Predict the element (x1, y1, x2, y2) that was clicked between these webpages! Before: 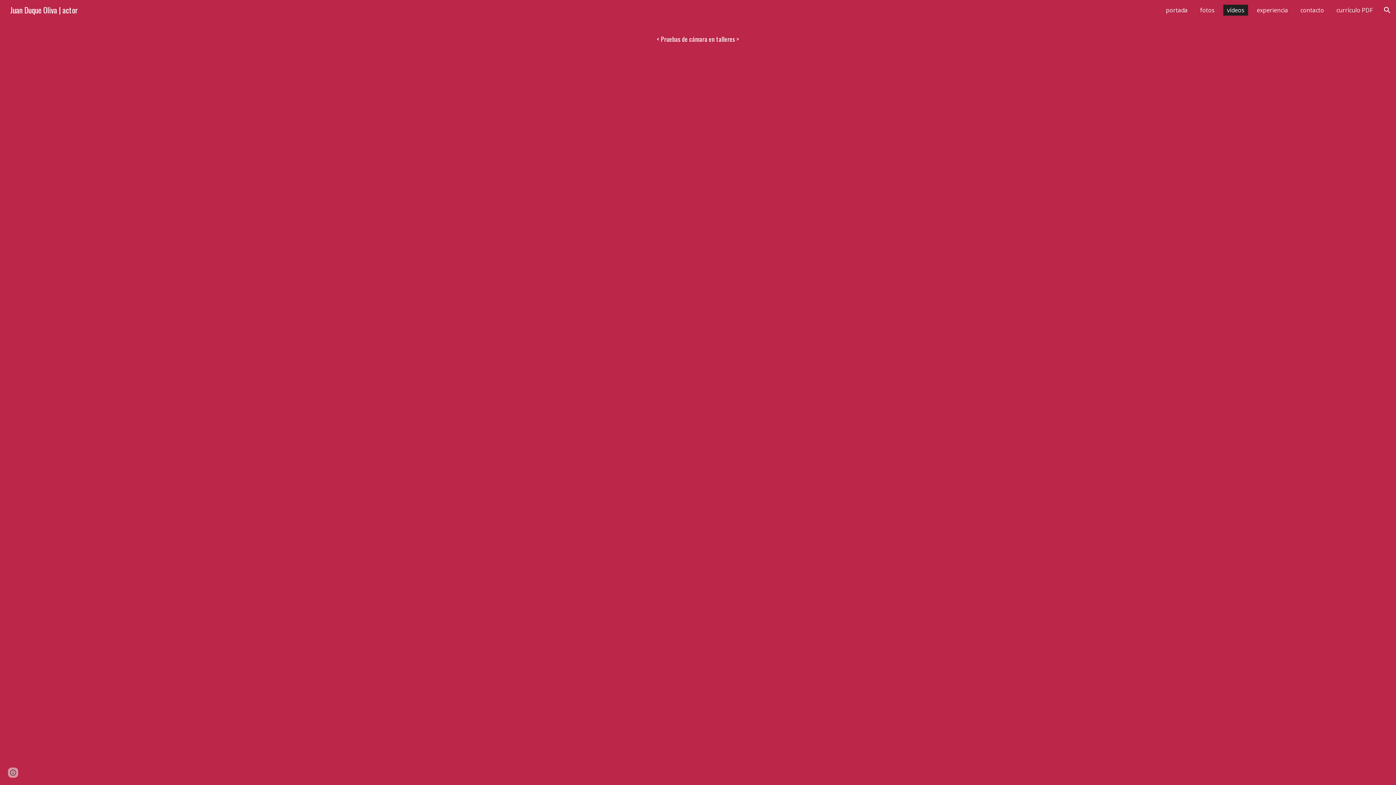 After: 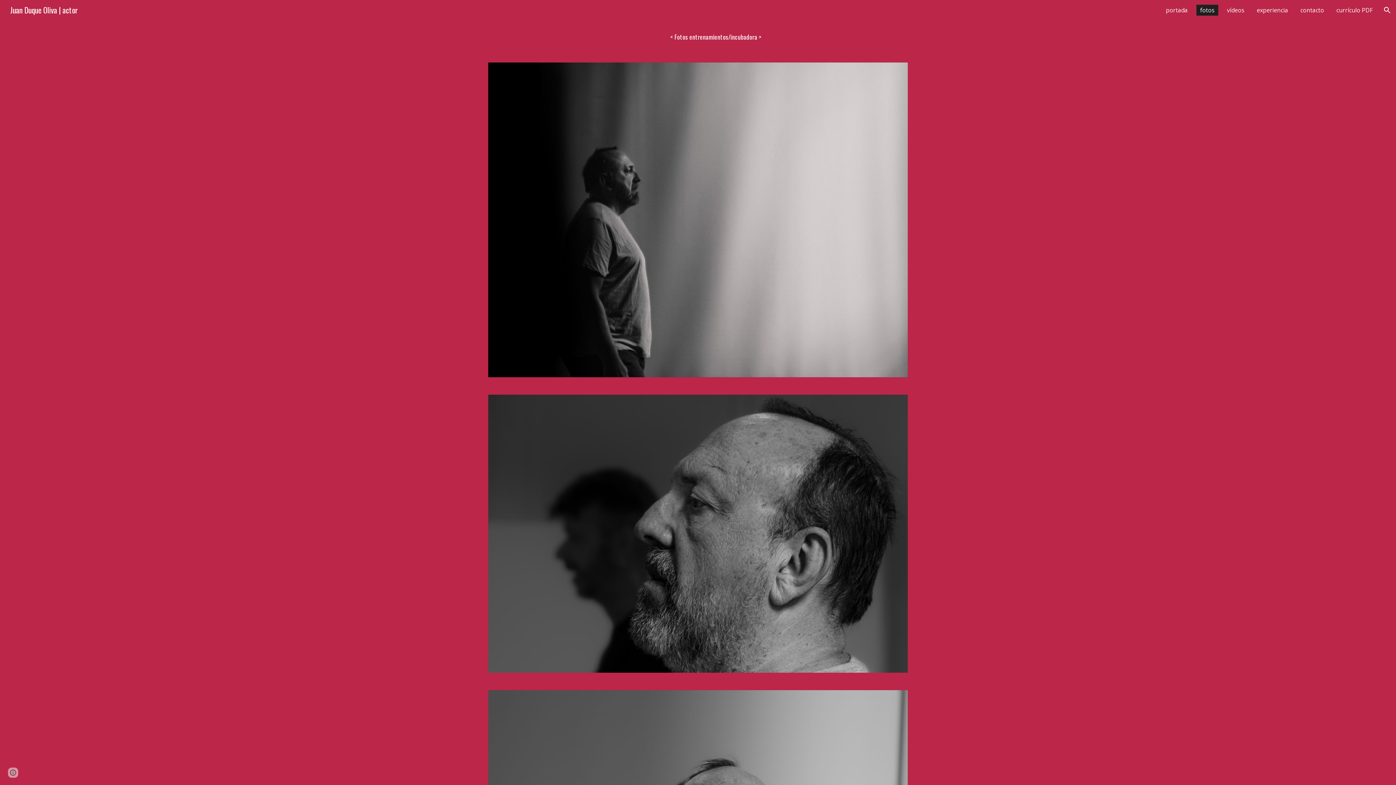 Action: label: fotos bbox: (1196, 4, 1218, 15)